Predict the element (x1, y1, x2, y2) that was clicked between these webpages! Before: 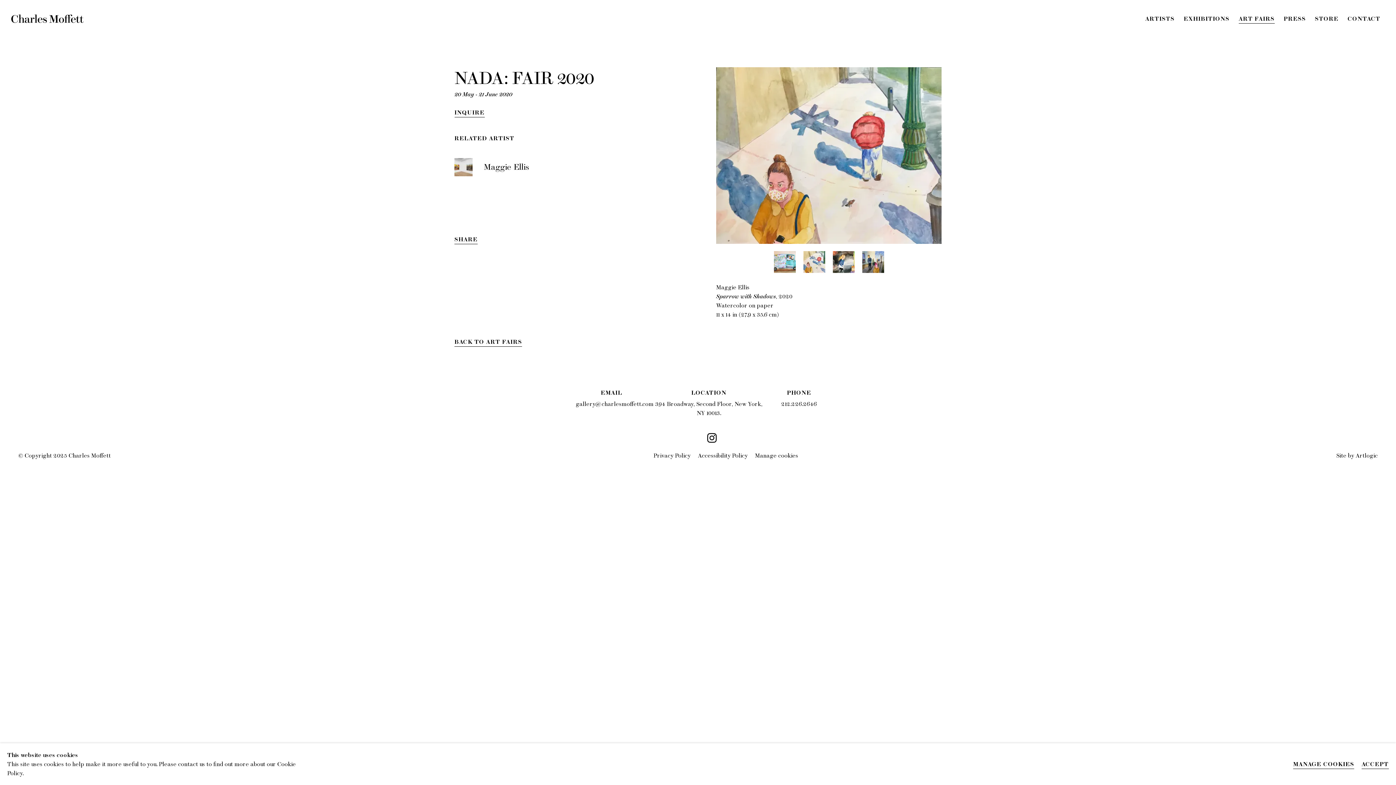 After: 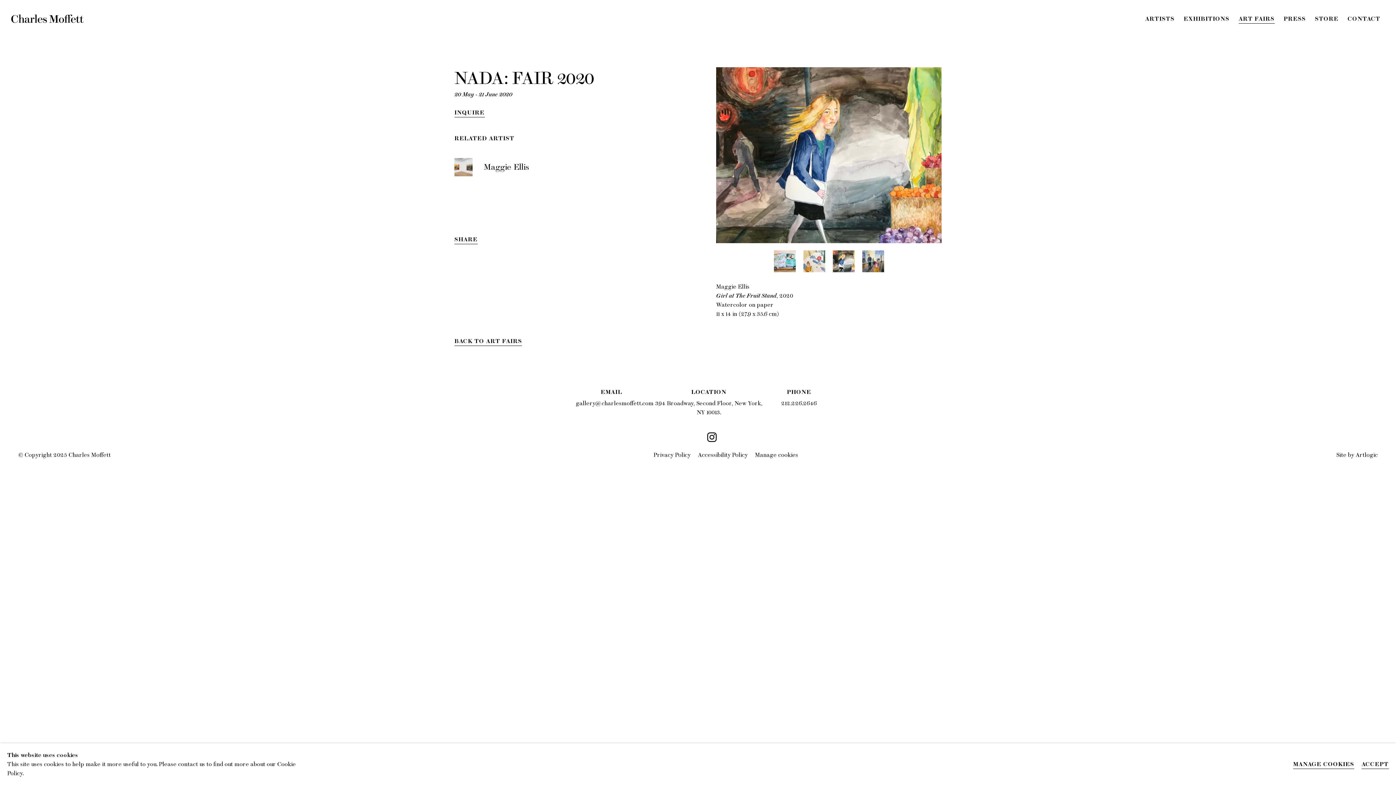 Action: bbox: (832, 236, 854, 258) label: Girl at The Fruit Stand by Maggie Ellis. Select item to display in slideshow and pause.